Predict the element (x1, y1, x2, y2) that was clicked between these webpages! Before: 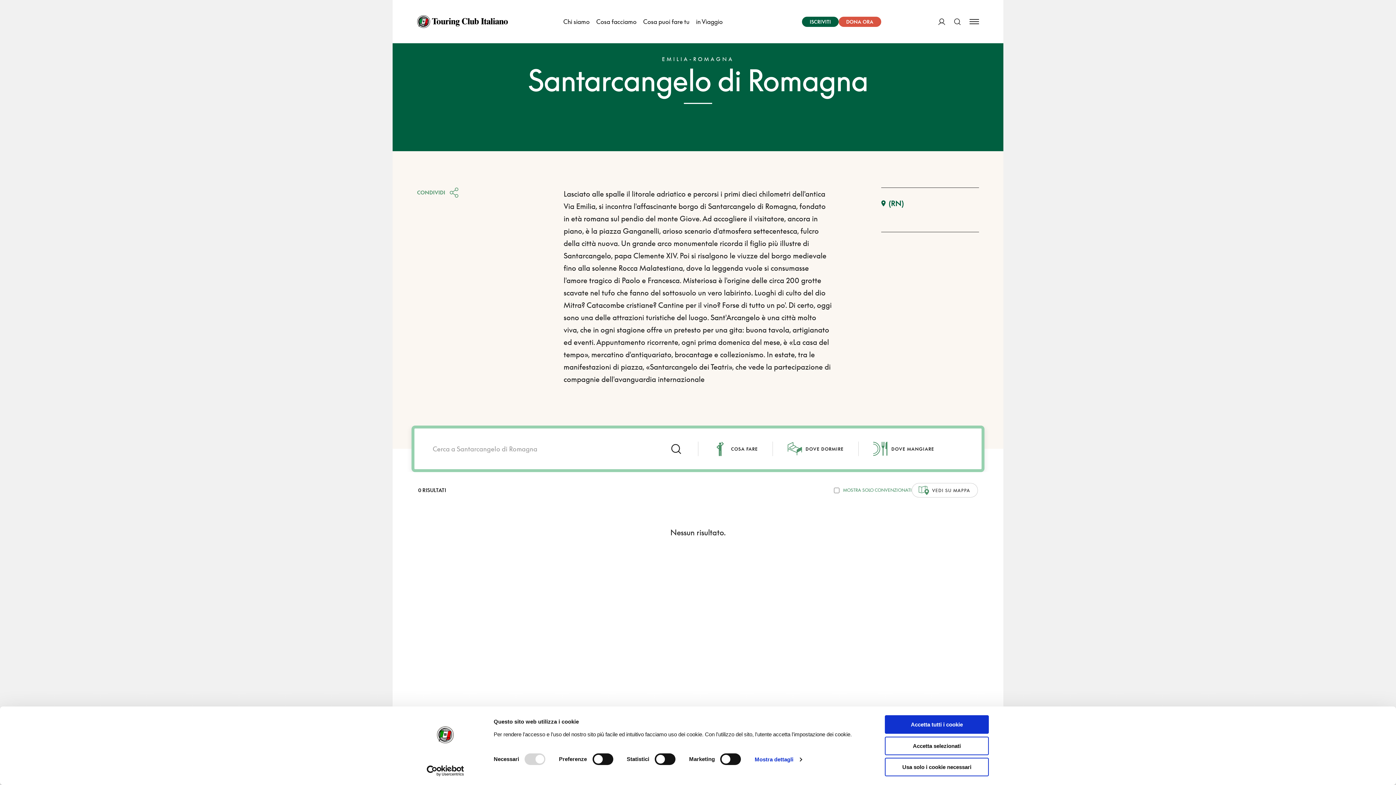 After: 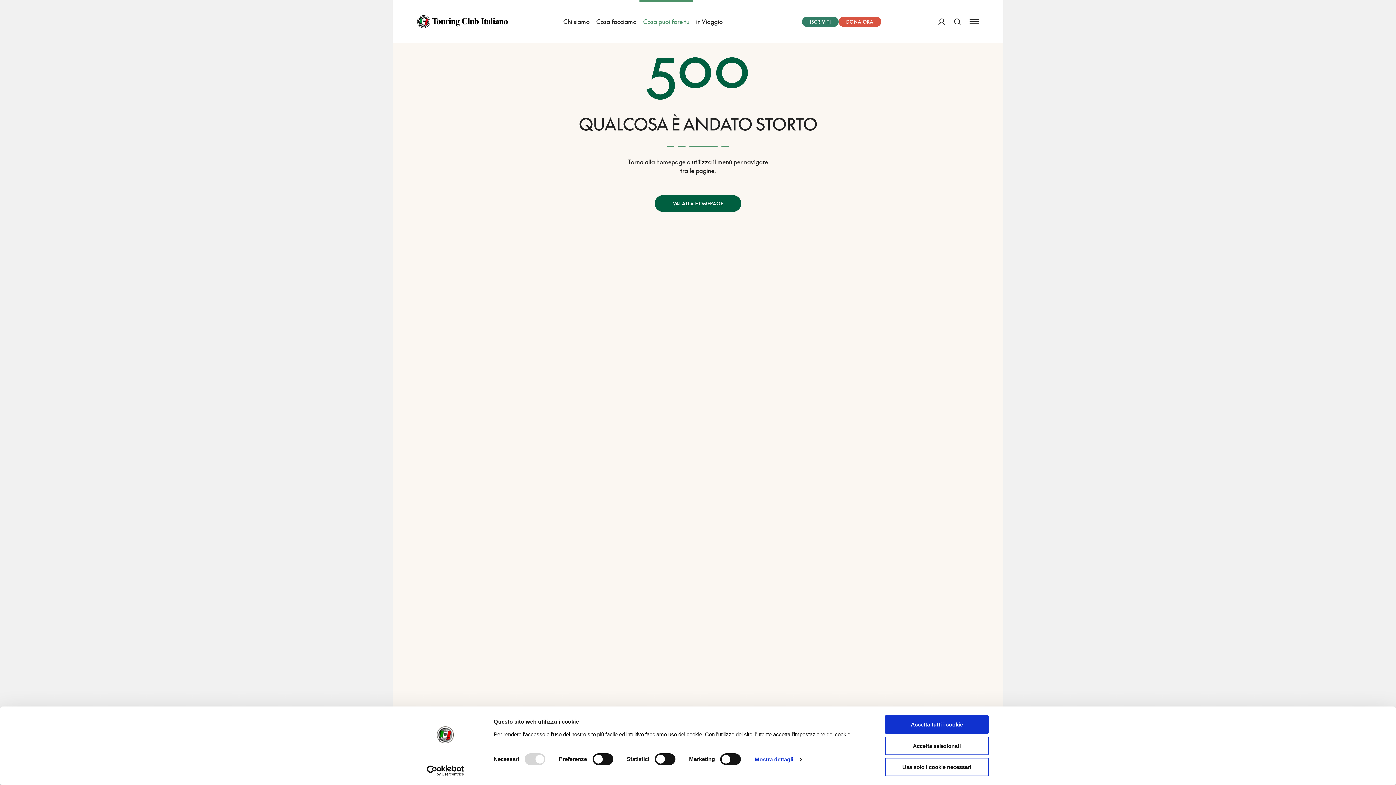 Action: label: ISCRIVITI bbox: (802, 16, 838, 26)